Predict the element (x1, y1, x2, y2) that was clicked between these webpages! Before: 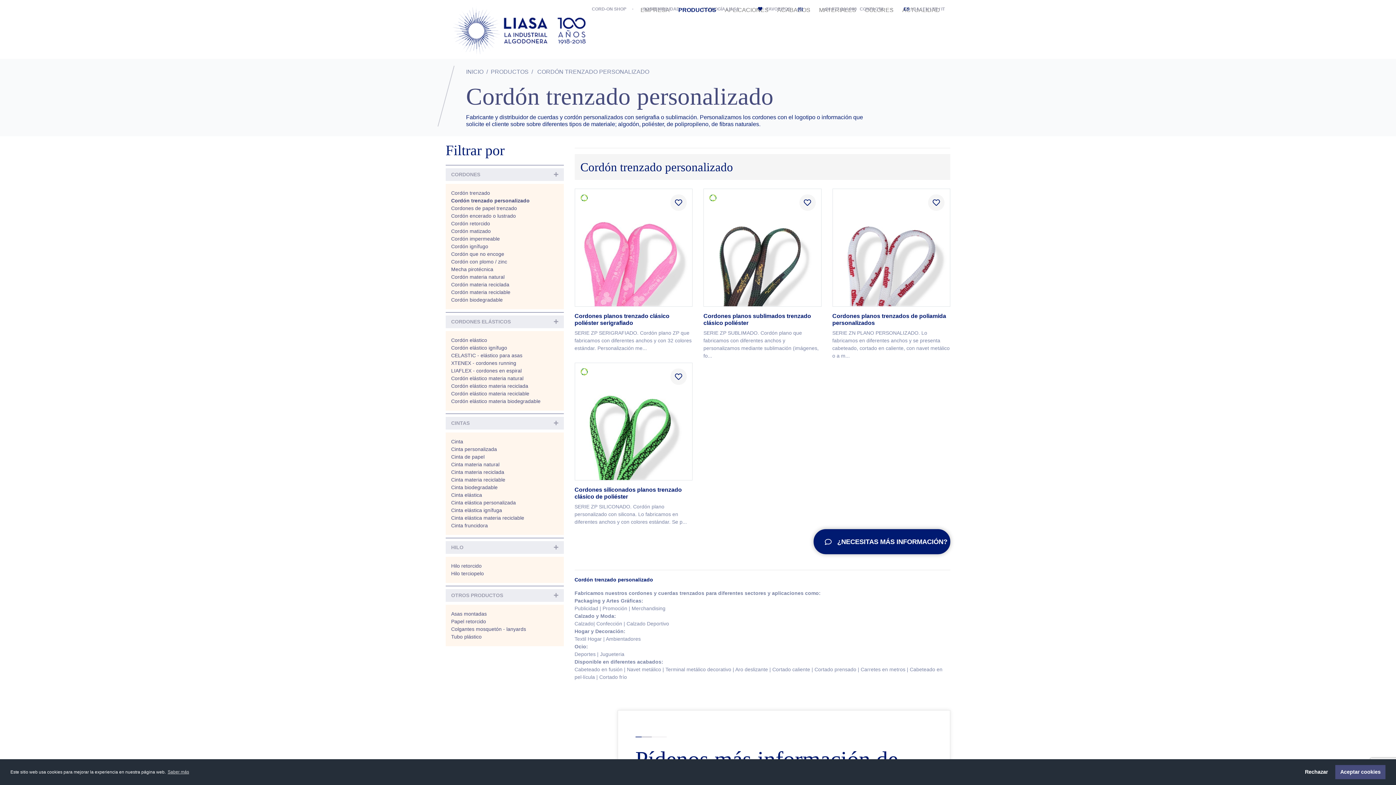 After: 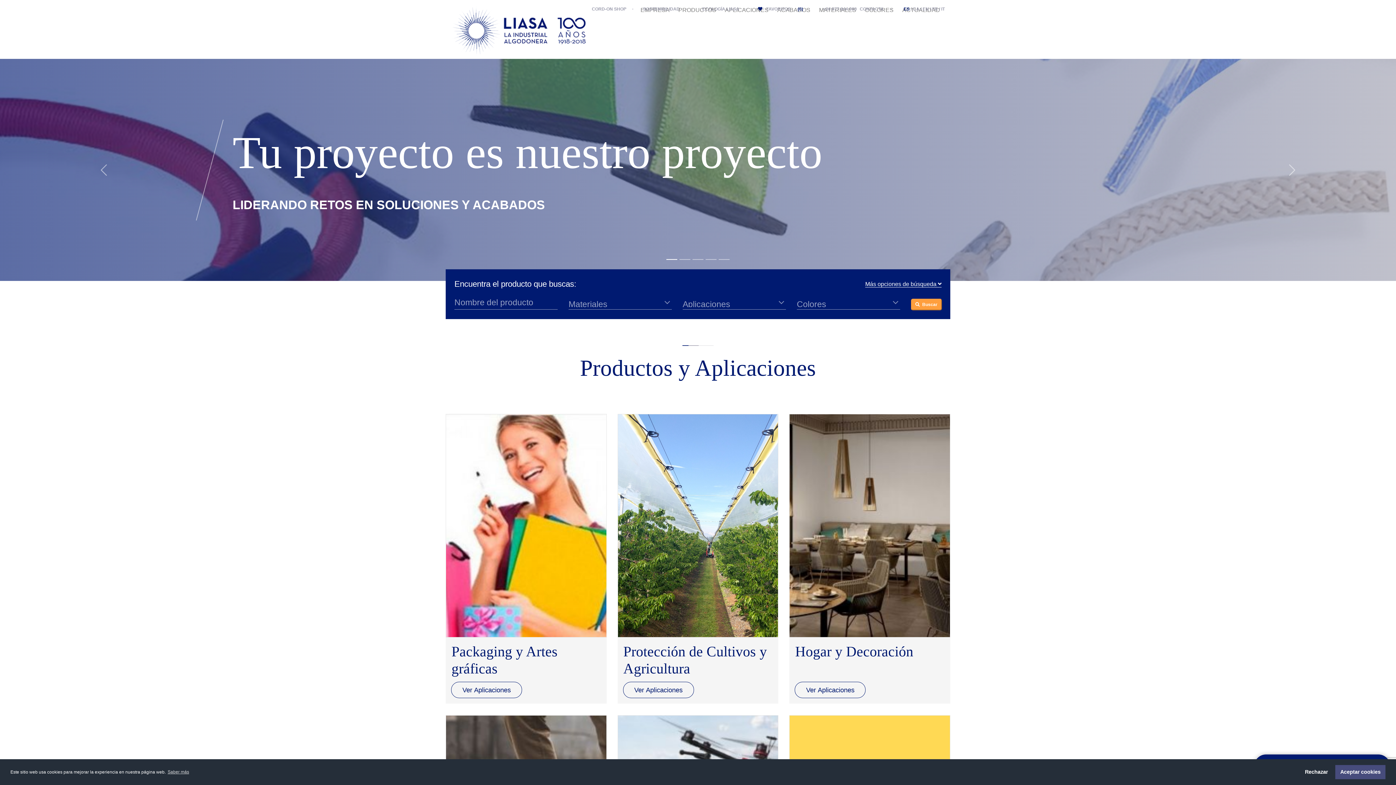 Action: bbox: (466, 68, 483, 74) label: INICIO